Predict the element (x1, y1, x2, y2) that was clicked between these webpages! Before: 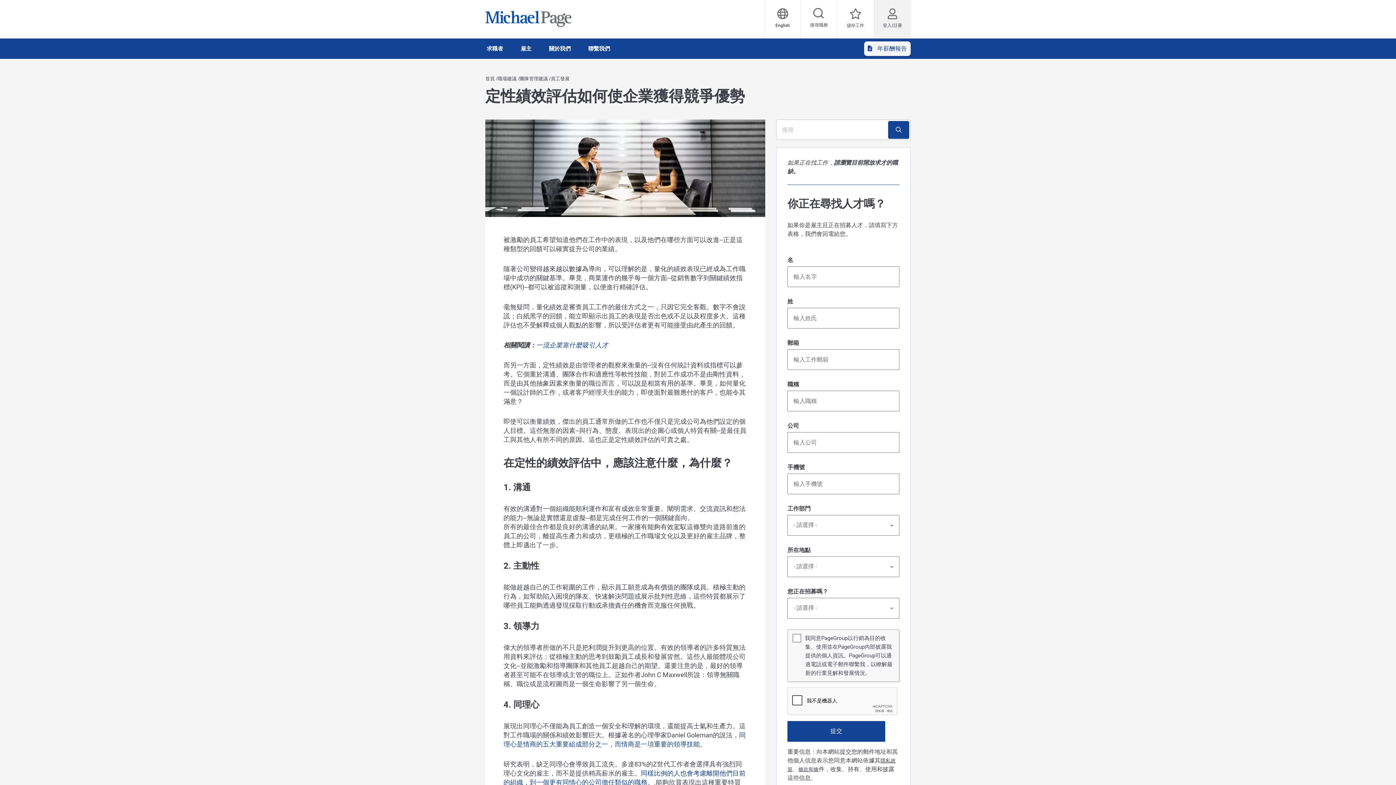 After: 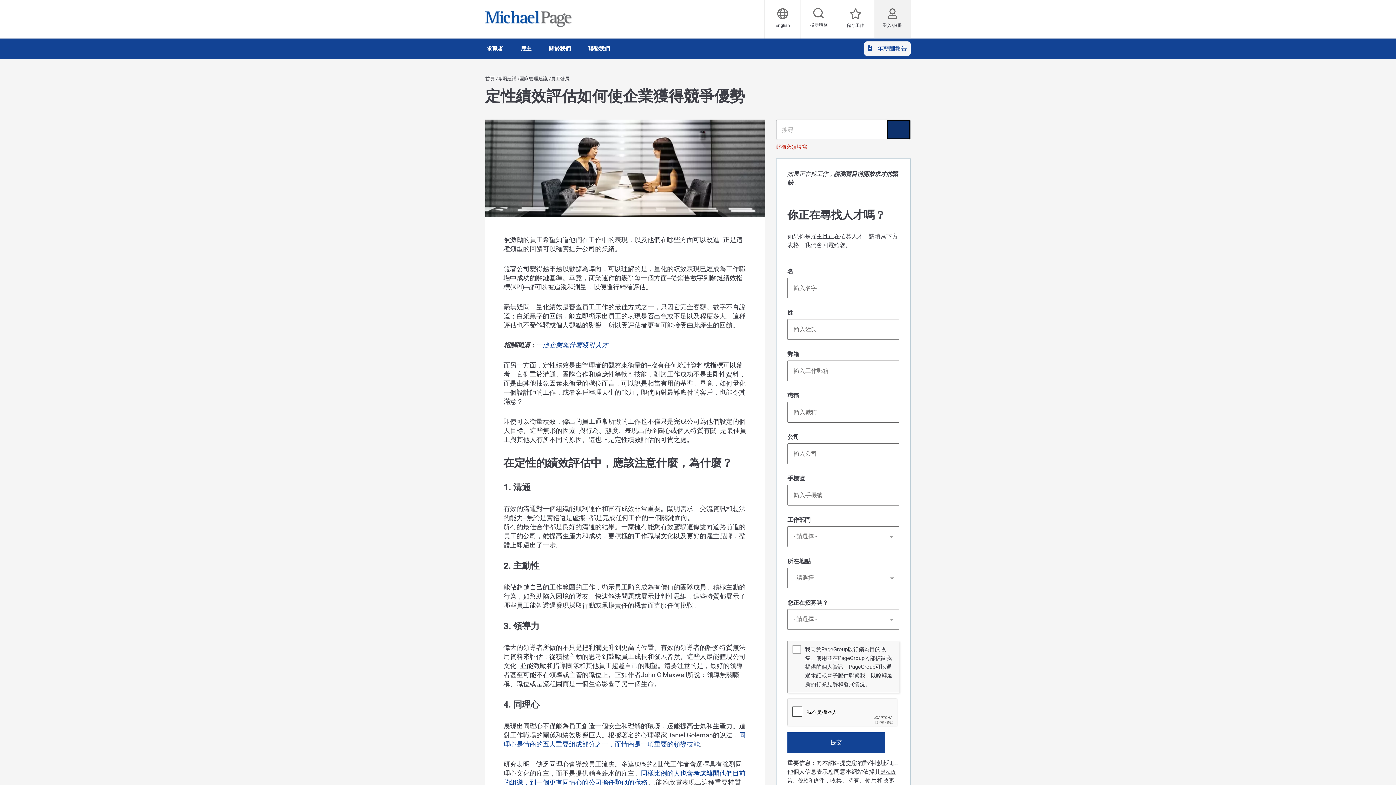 Action: bbox: (888, 121, 909, 138)